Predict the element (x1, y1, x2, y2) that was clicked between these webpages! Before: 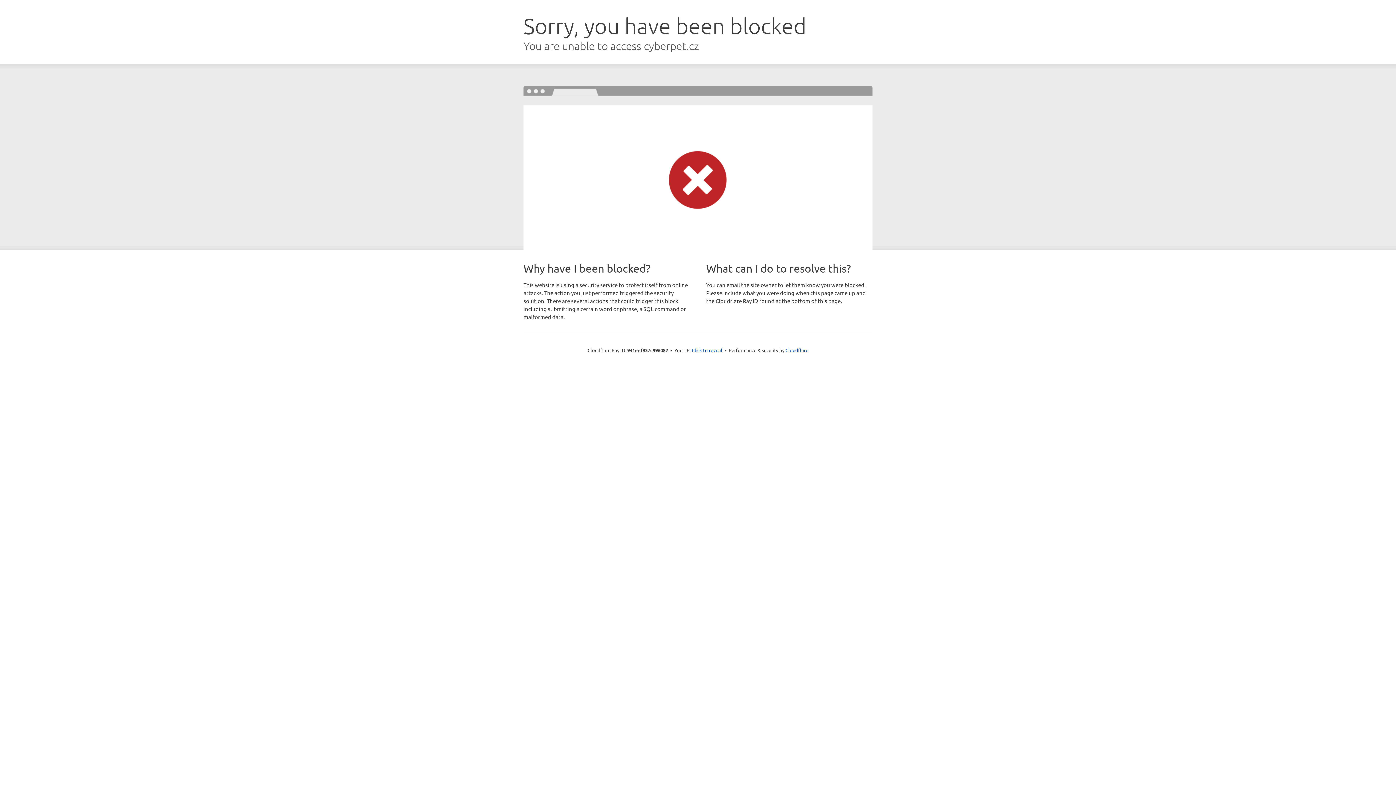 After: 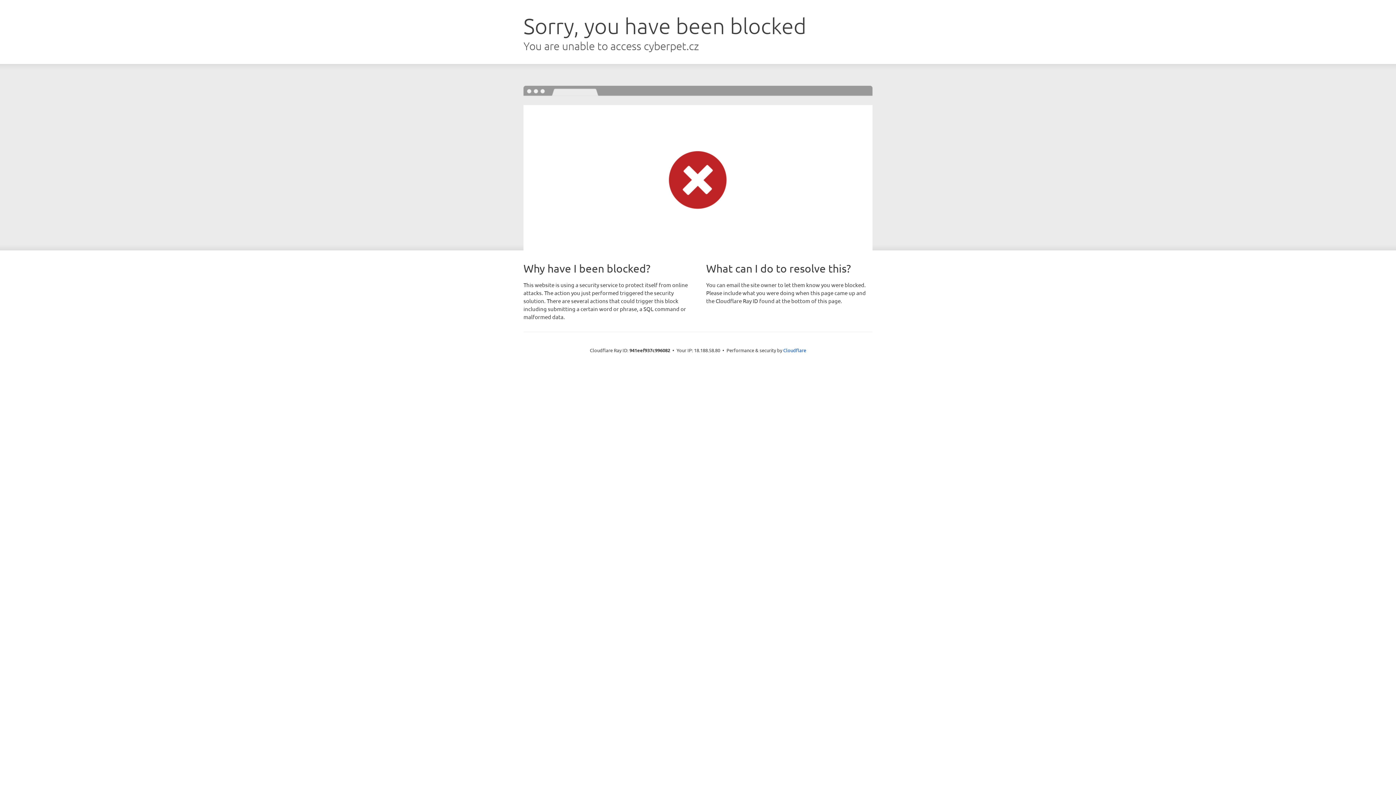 Action: bbox: (692, 346, 722, 353) label: Click to reveal